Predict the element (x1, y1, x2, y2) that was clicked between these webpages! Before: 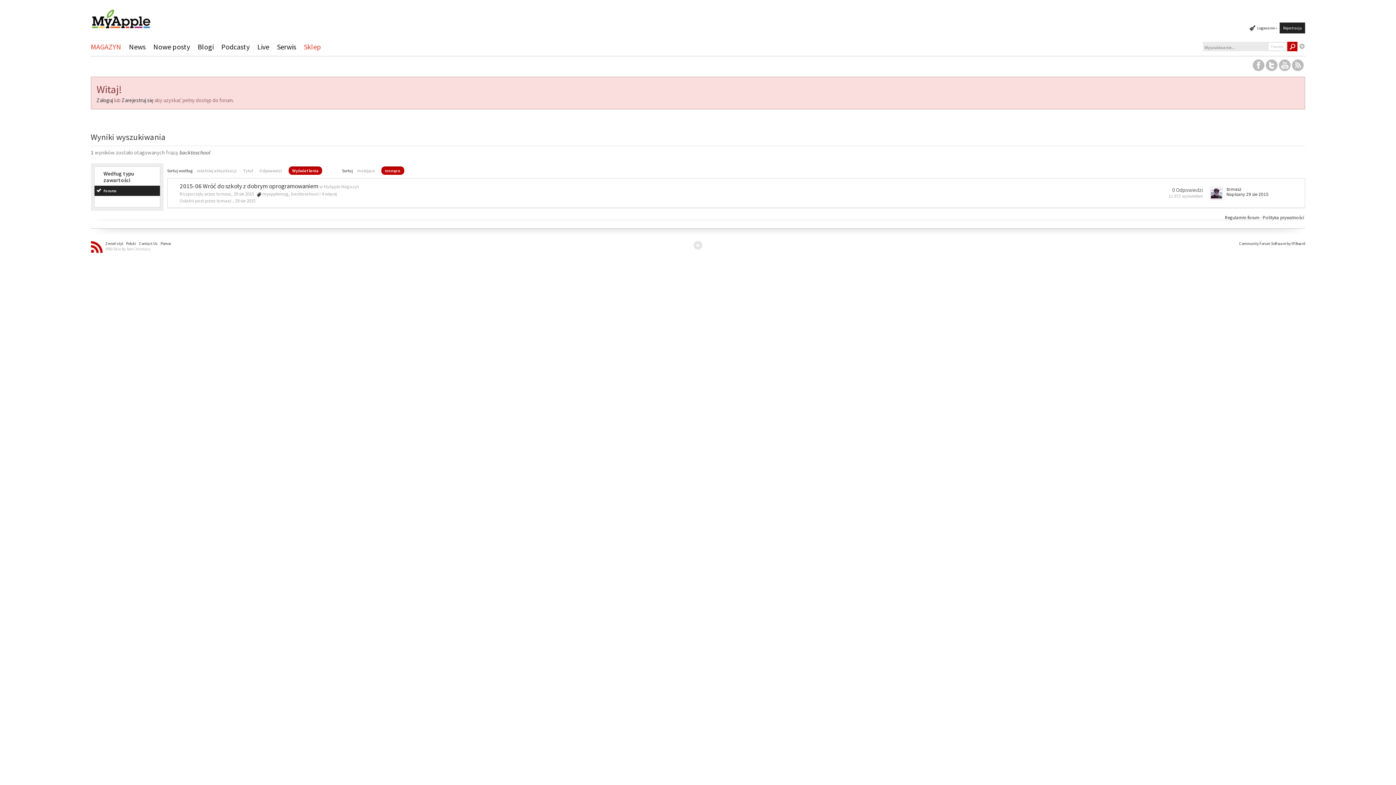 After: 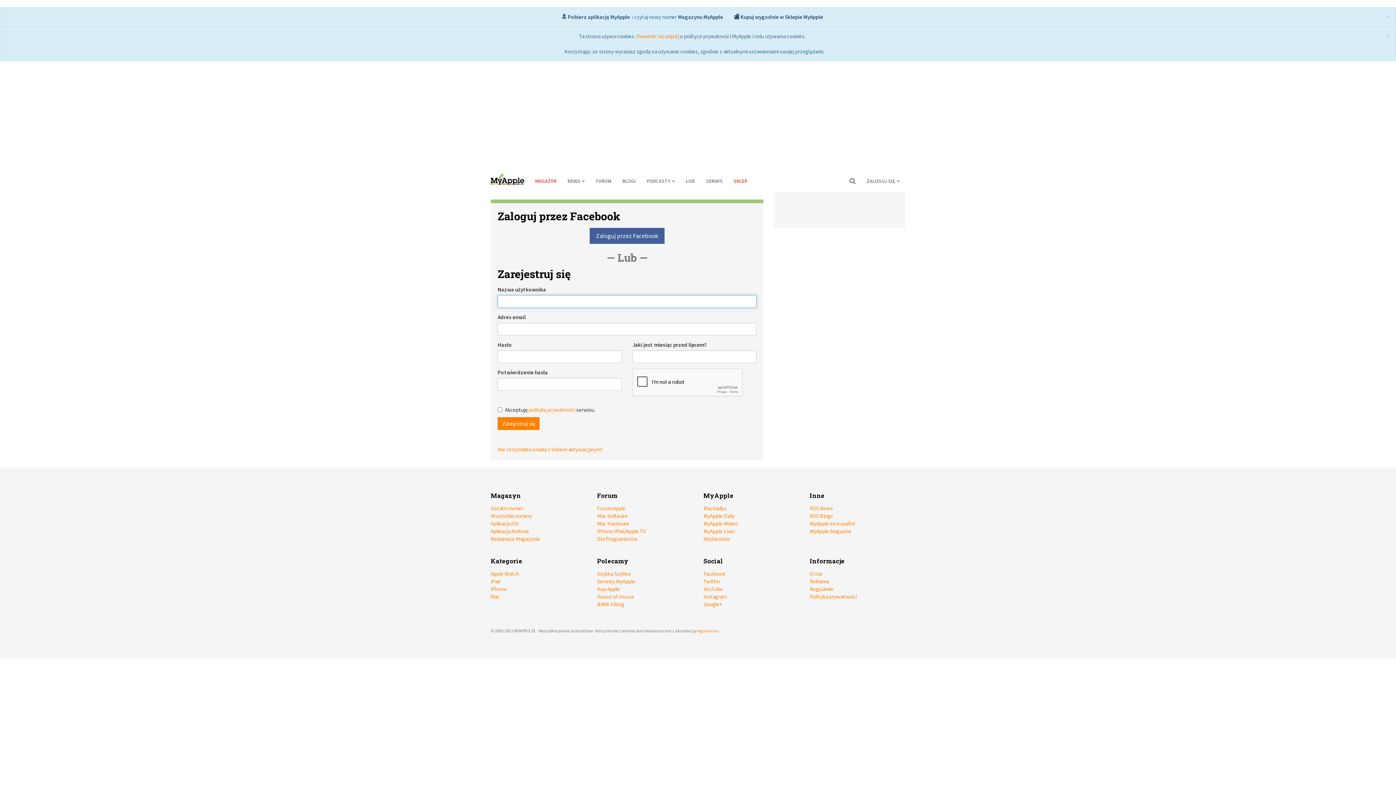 Action: bbox: (1280, 22, 1305, 33) label: Rejestracja